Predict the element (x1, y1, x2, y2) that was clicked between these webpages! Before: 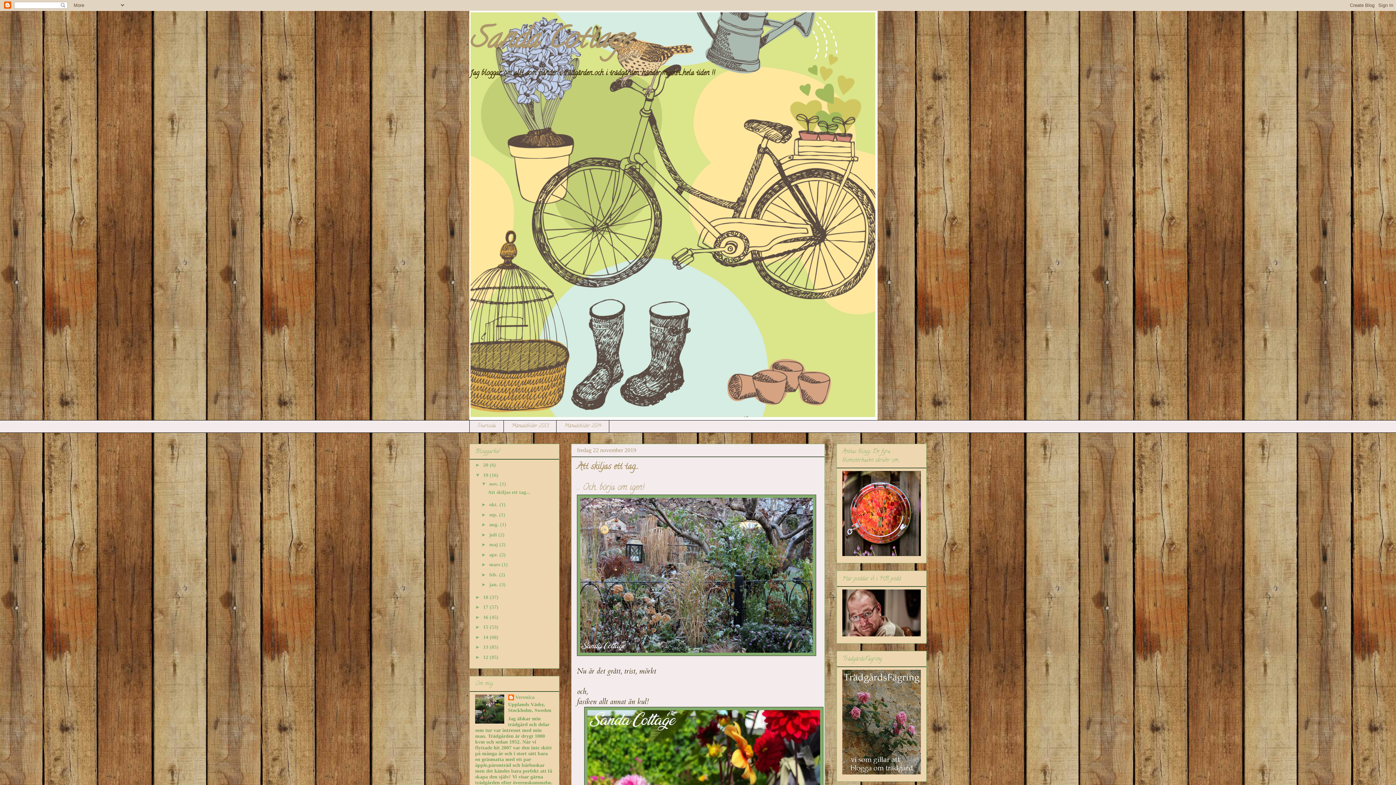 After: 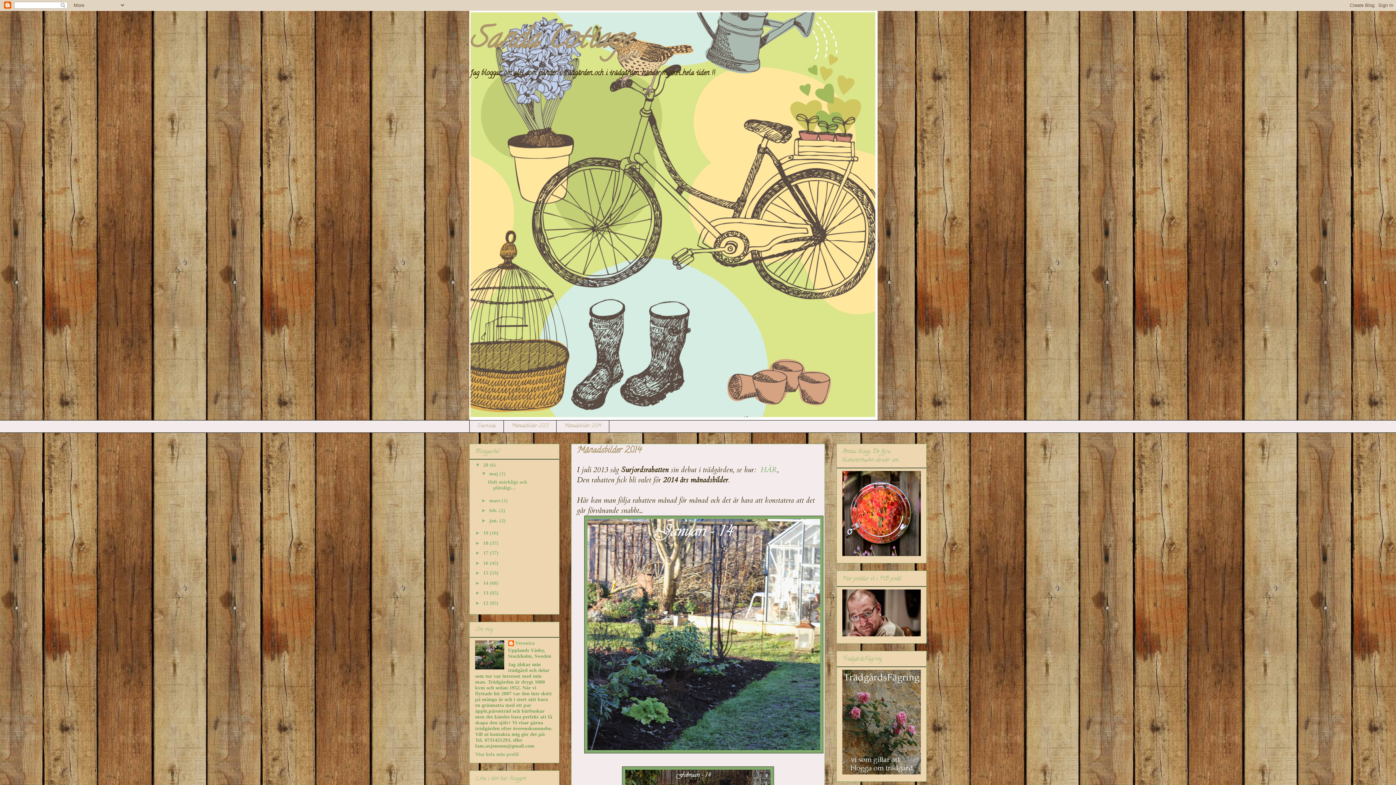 Action: label: Månadsbilder 2014 bbox: (556, 420, 609, 433)